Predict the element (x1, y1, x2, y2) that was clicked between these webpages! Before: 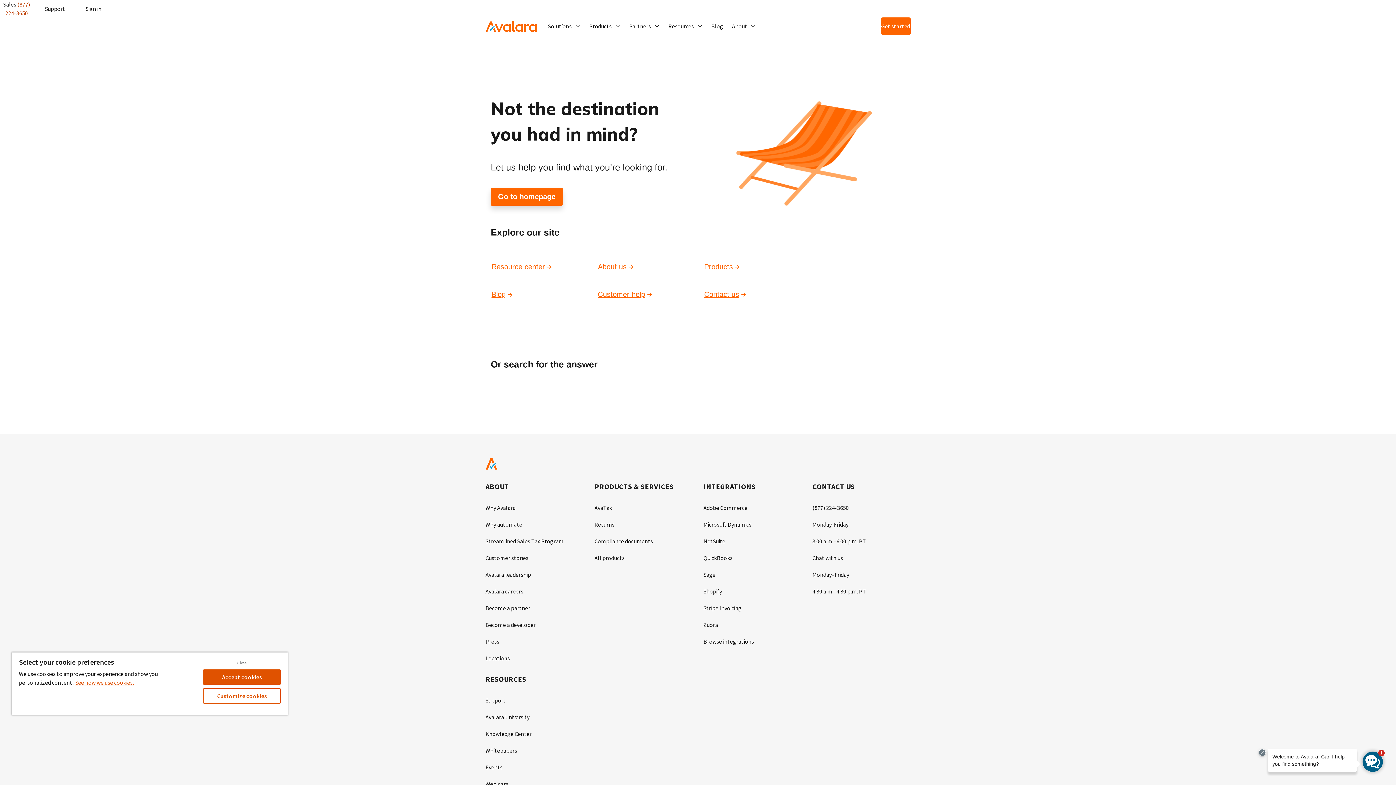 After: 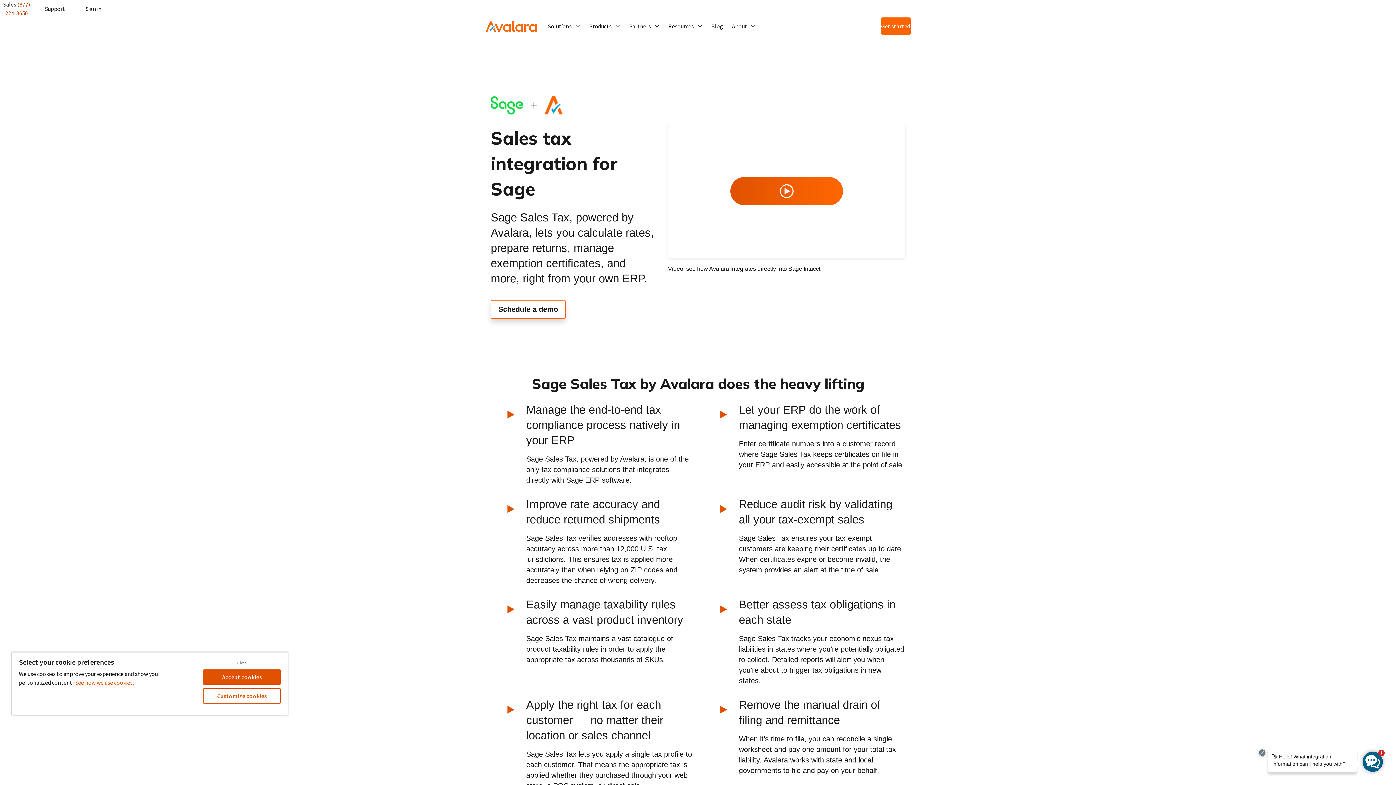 Action: bbox: (703, 571, 715, 587) label: Sage